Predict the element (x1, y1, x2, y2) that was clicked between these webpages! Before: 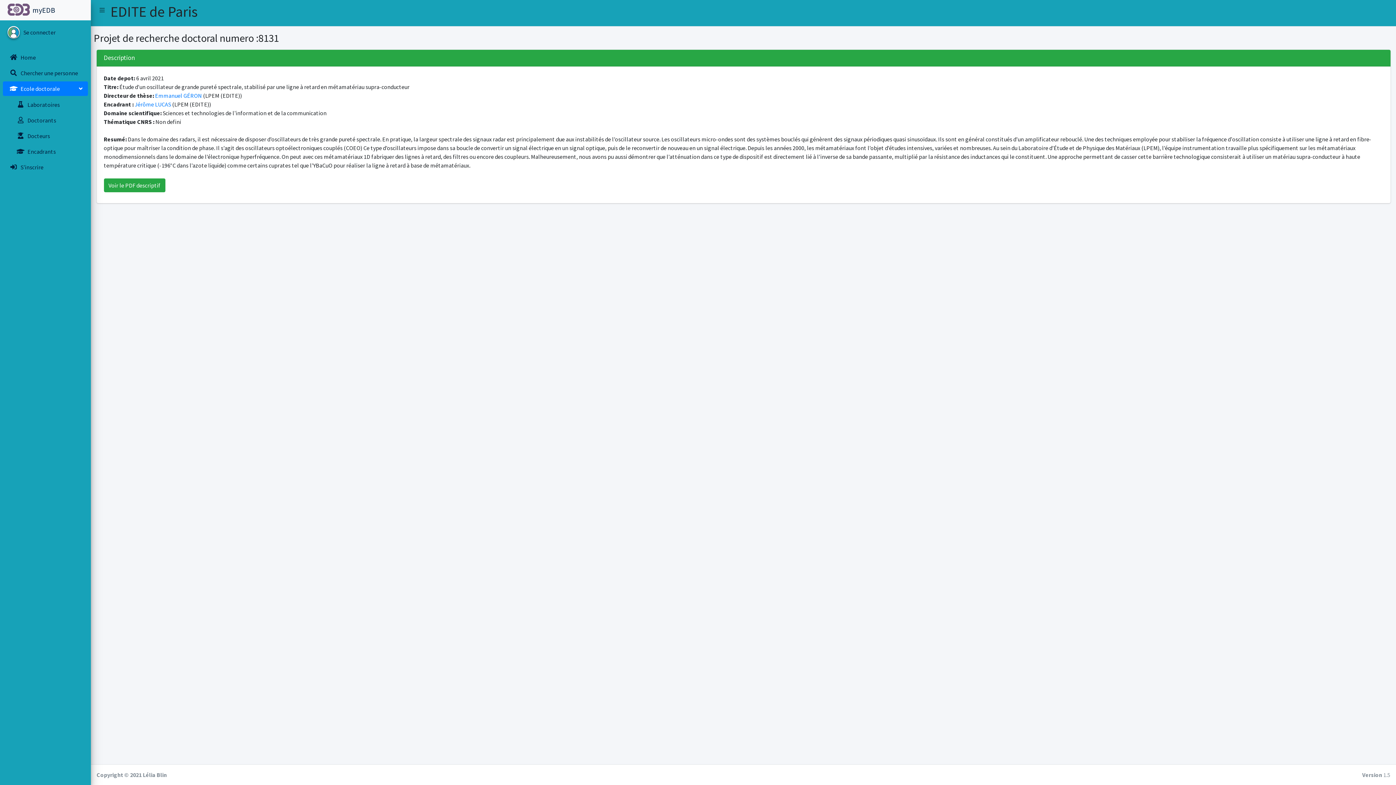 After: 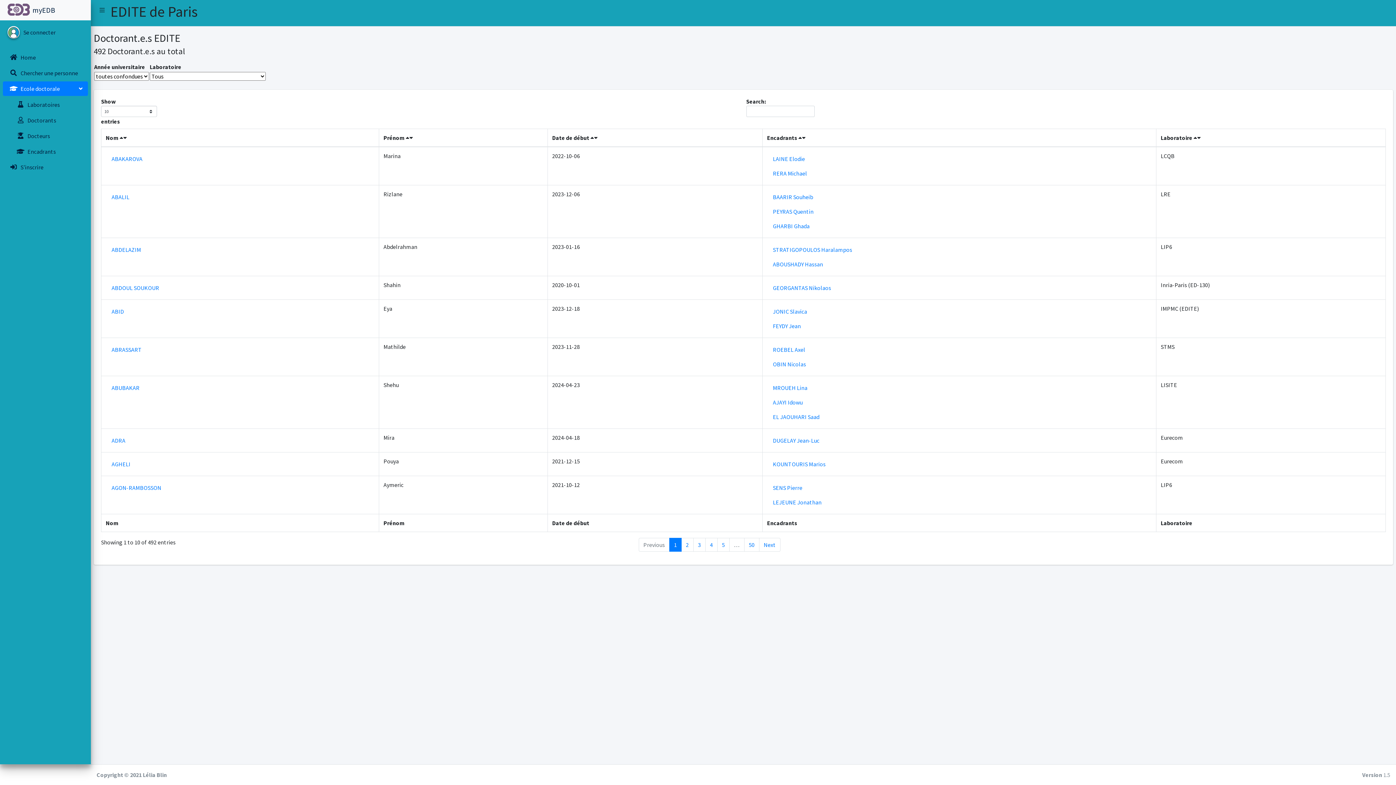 Action: label:   

Doctorants bbox: (2, 113, 88, 127)